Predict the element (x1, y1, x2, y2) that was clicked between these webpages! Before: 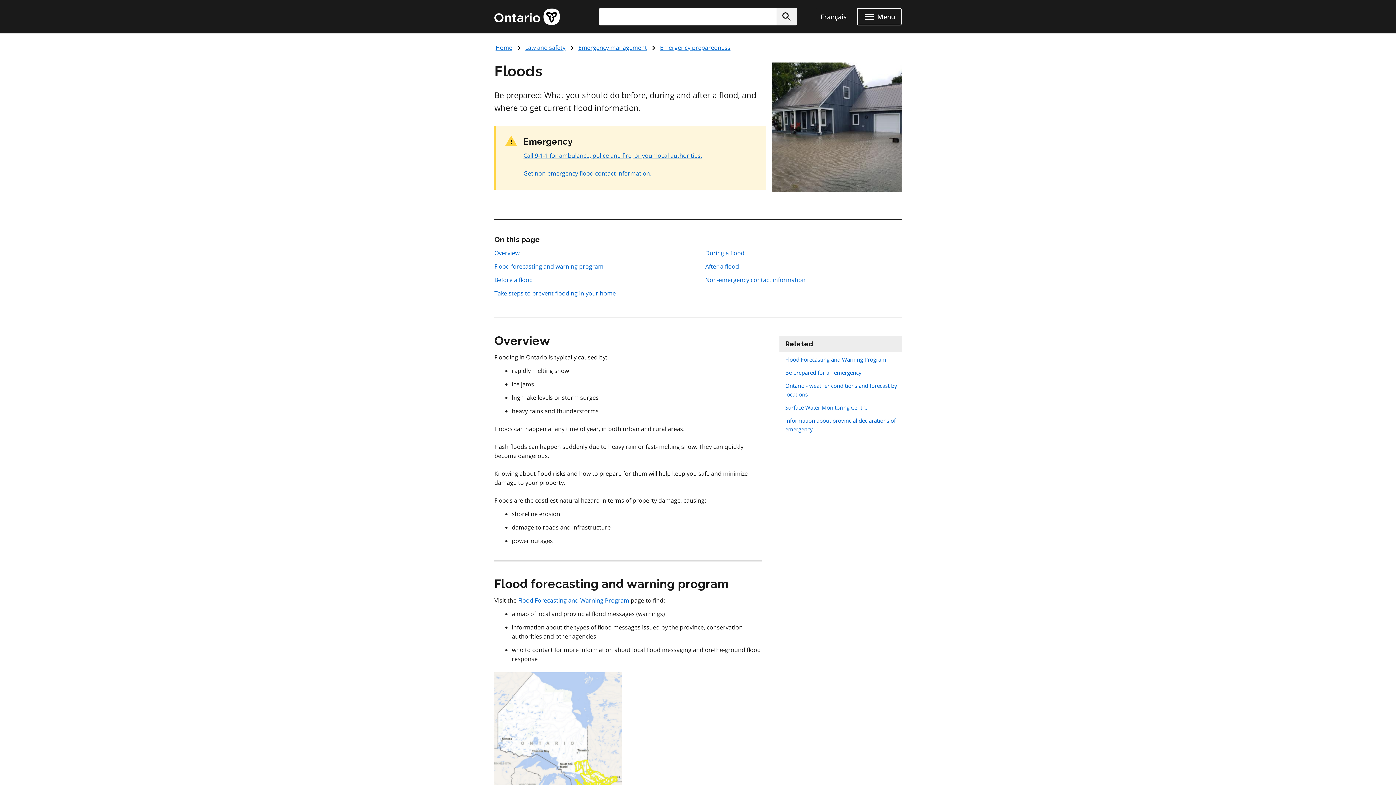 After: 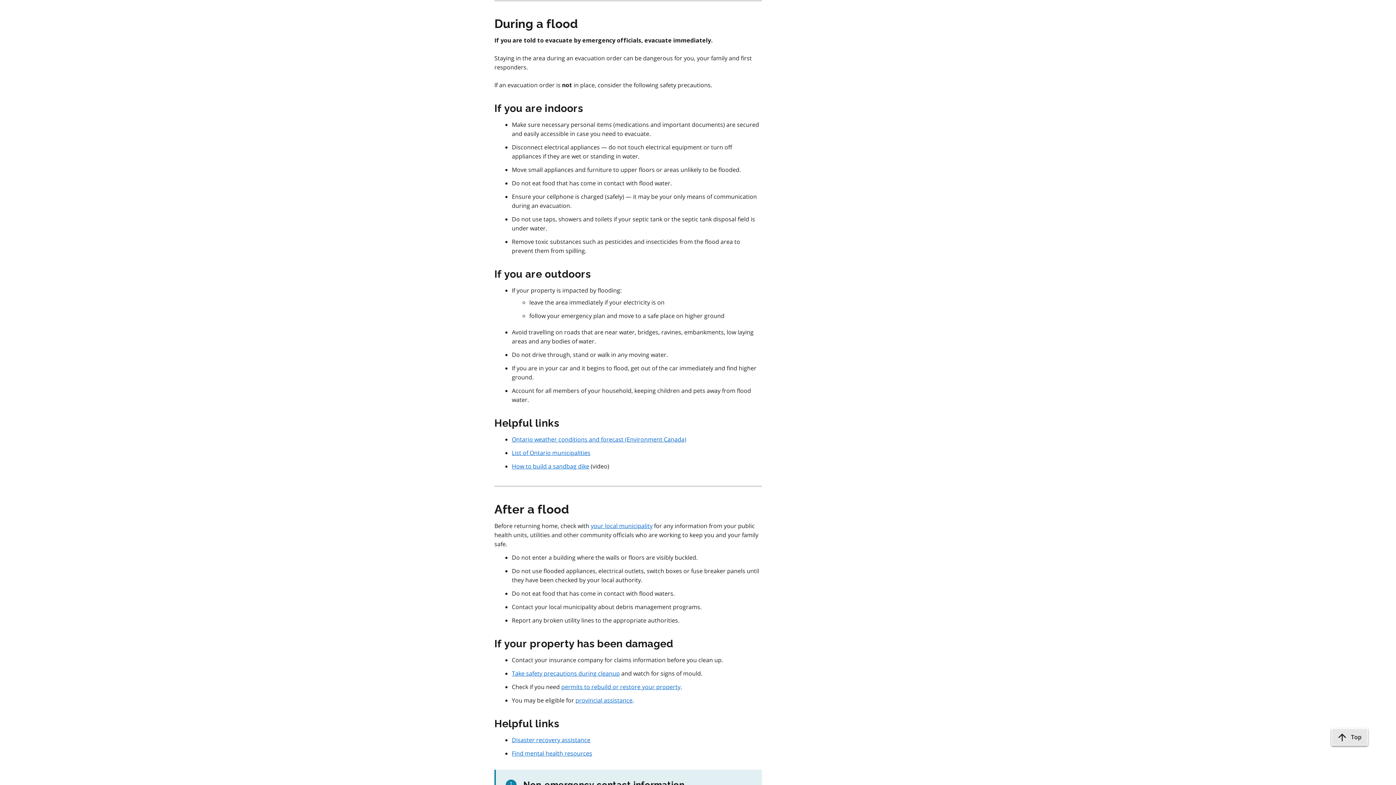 Action: label: During a flood bbox: (705, 249, 744, 257)